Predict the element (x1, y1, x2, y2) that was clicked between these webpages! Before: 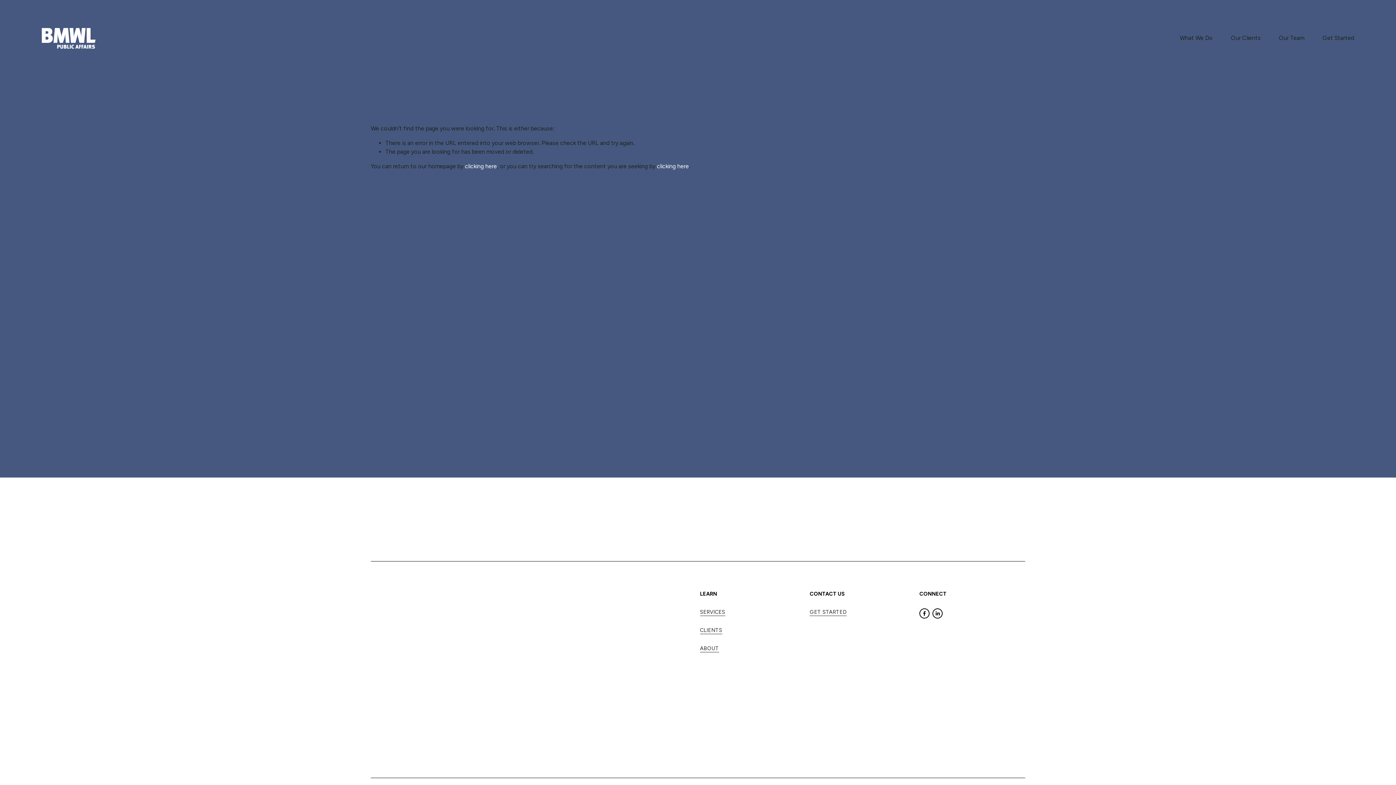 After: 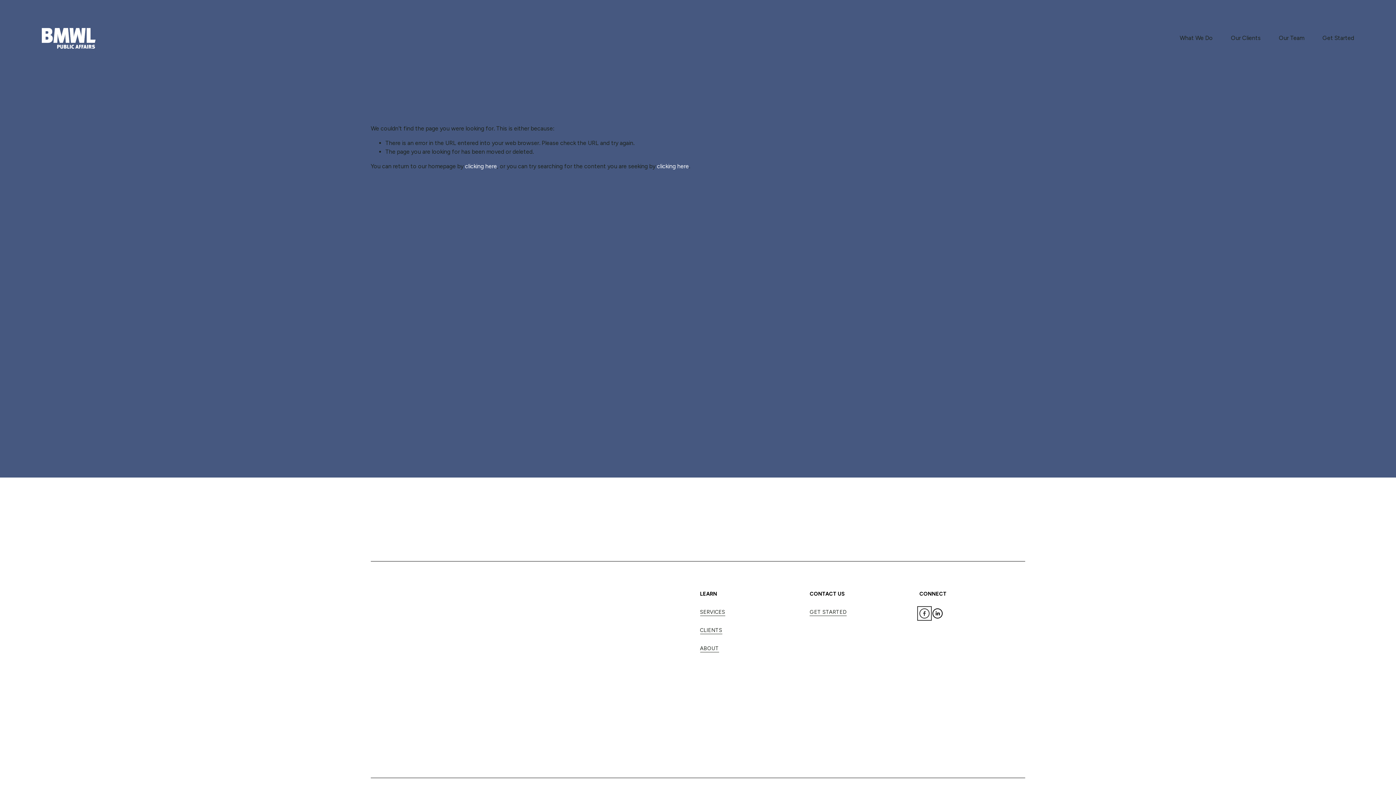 Action: label: Facebook bbox: (919, 608, 929, 618)